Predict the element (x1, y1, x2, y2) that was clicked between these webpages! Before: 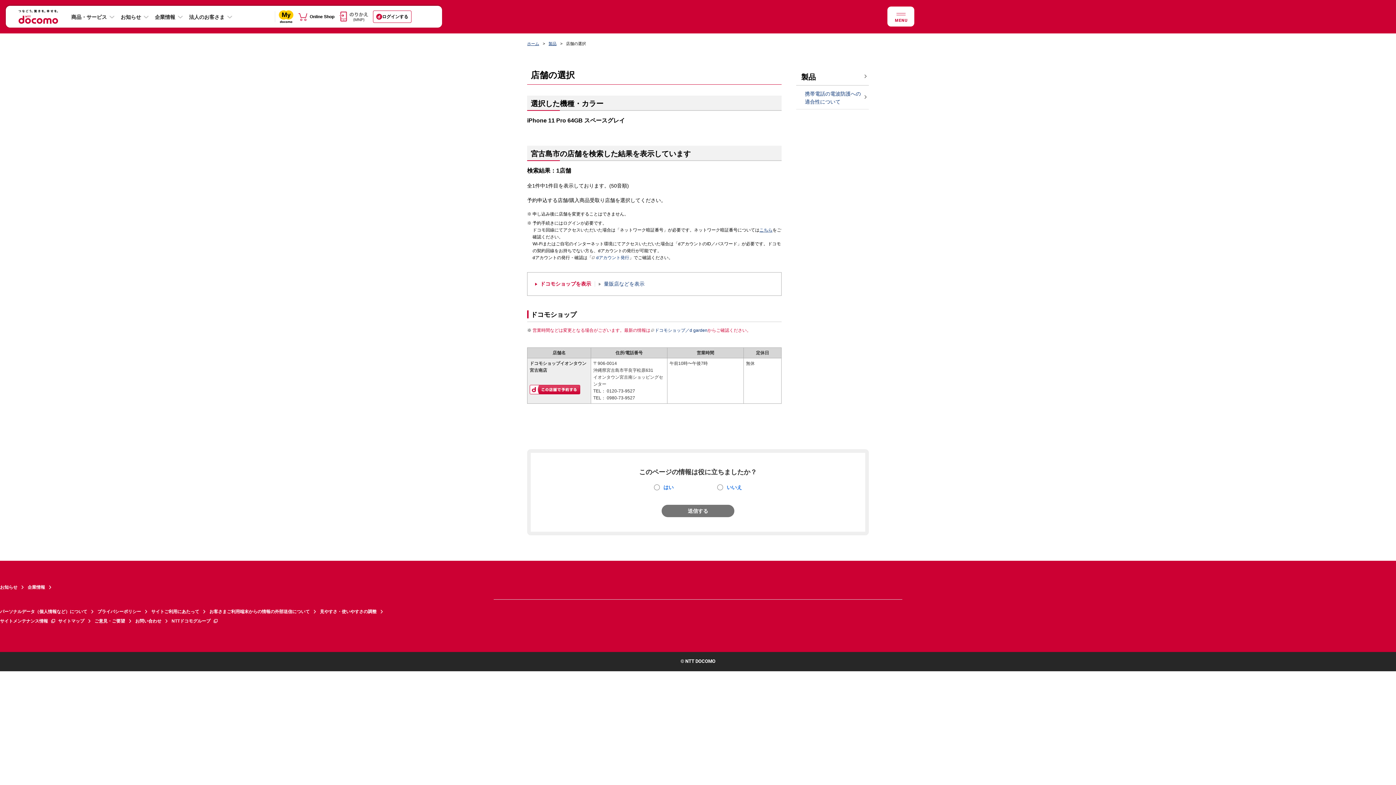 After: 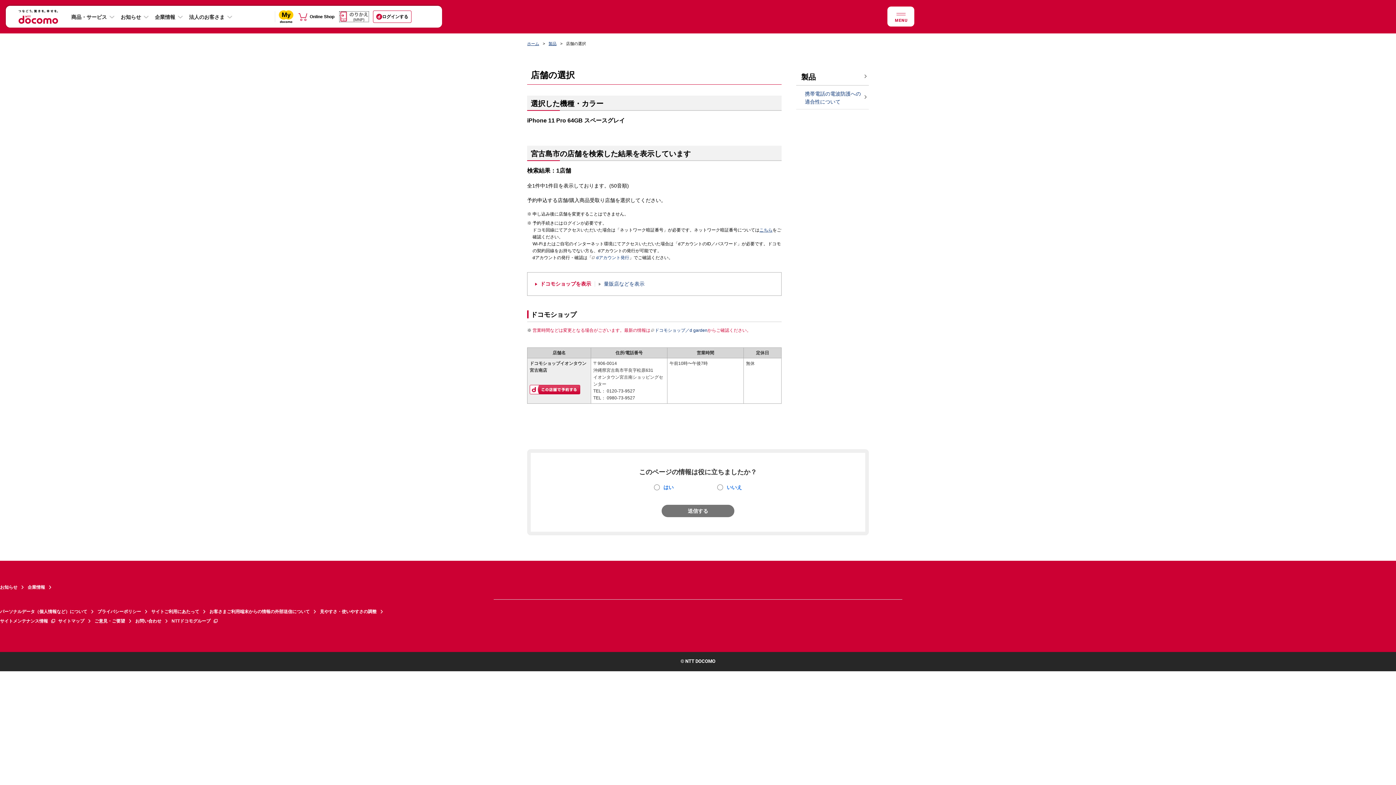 Action: bbox: (339, 11, 368, 21)